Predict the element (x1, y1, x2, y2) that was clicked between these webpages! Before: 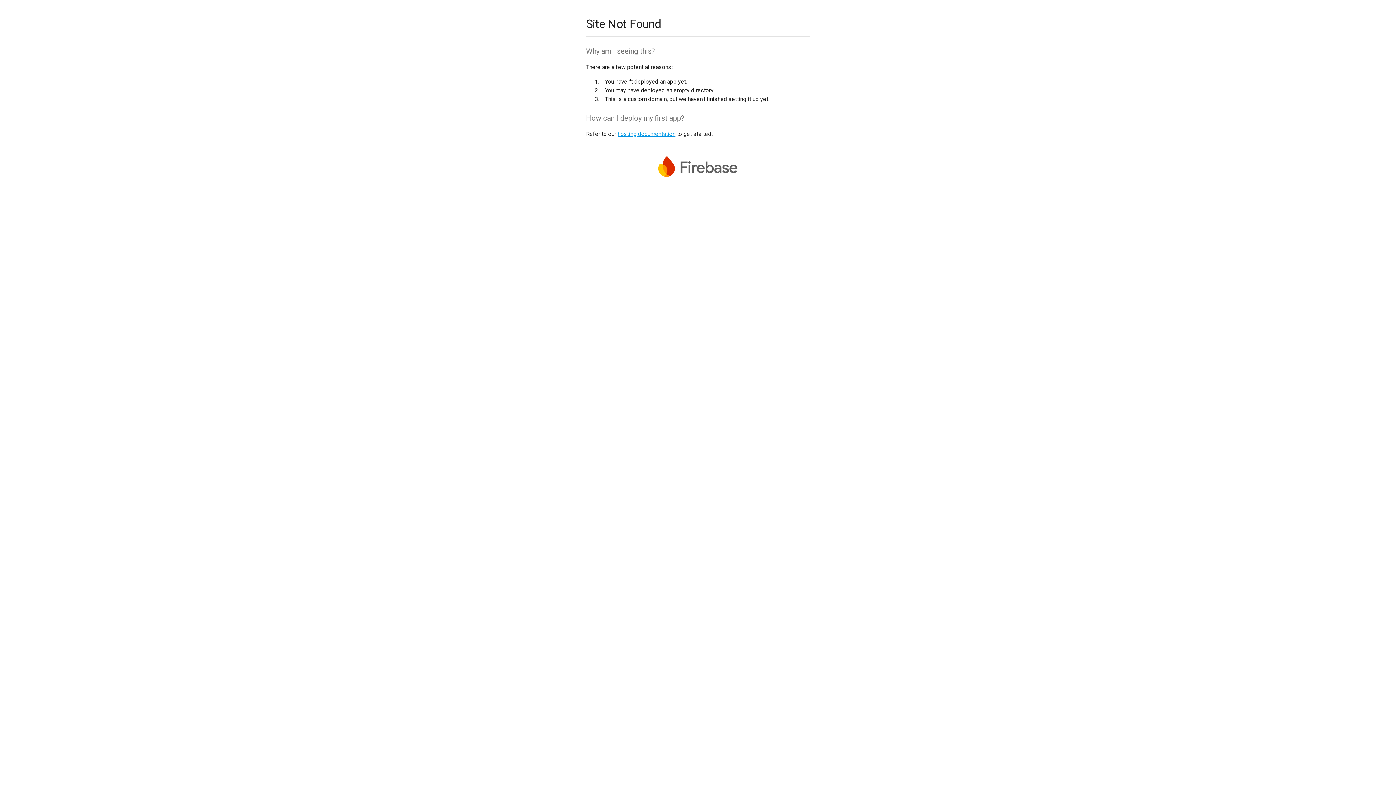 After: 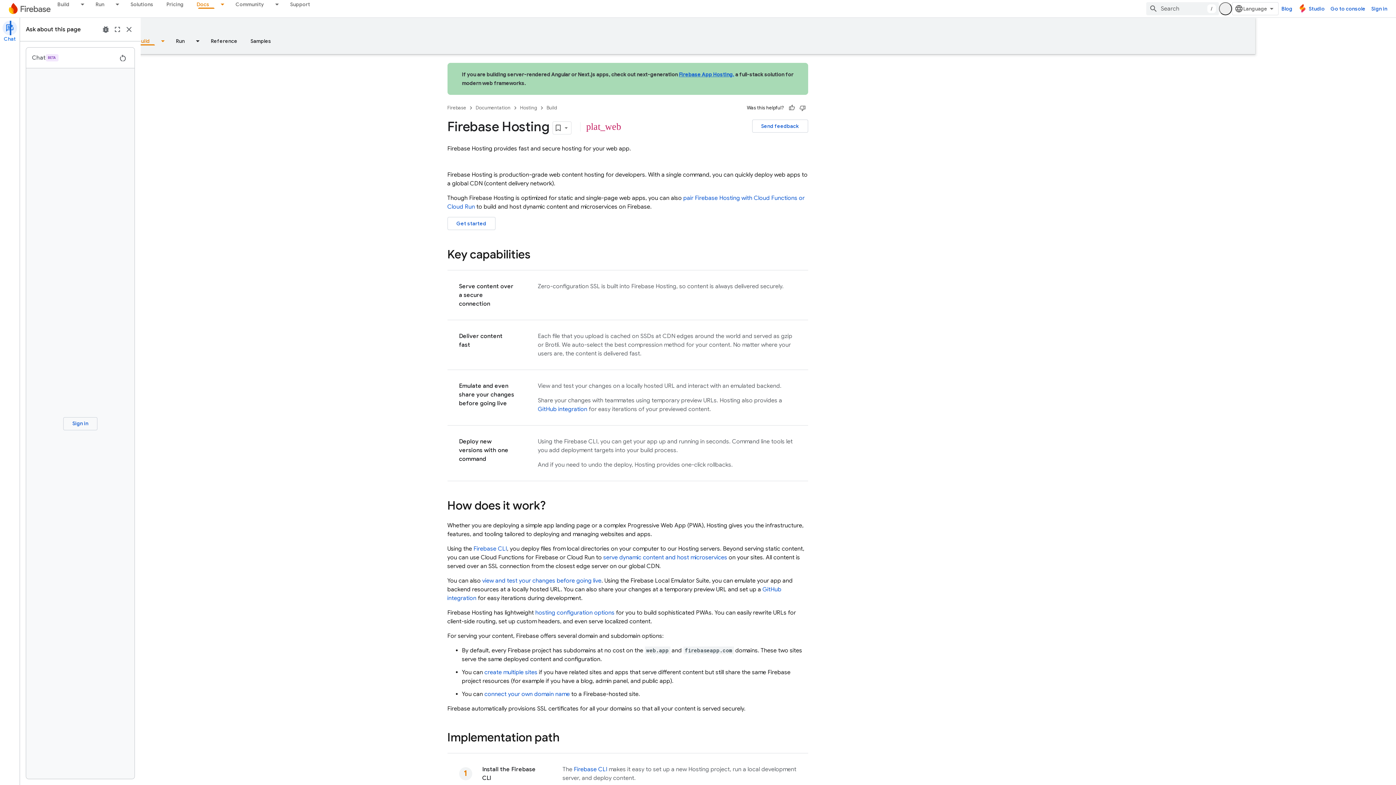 Action: bbox: (617, 130, 675, 137) label: hosting documentation